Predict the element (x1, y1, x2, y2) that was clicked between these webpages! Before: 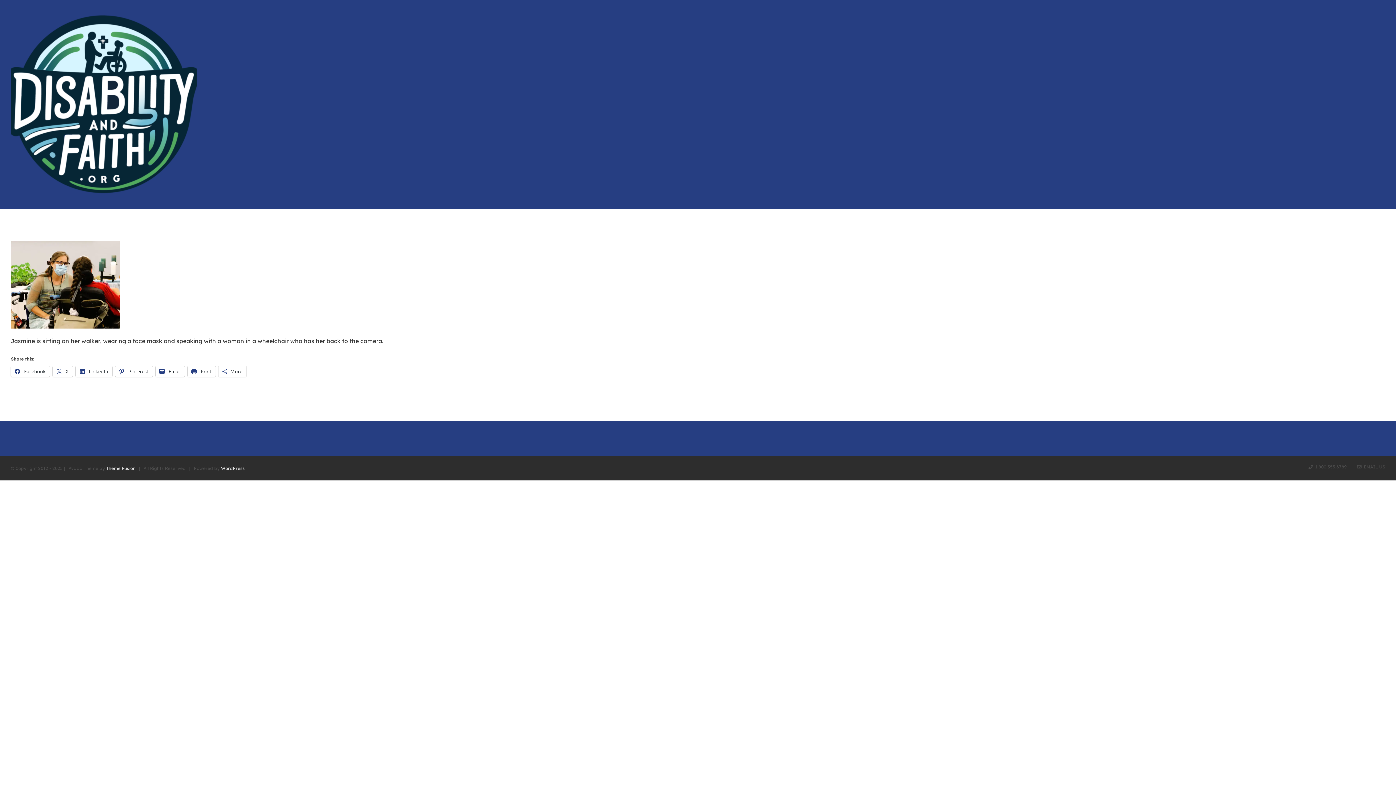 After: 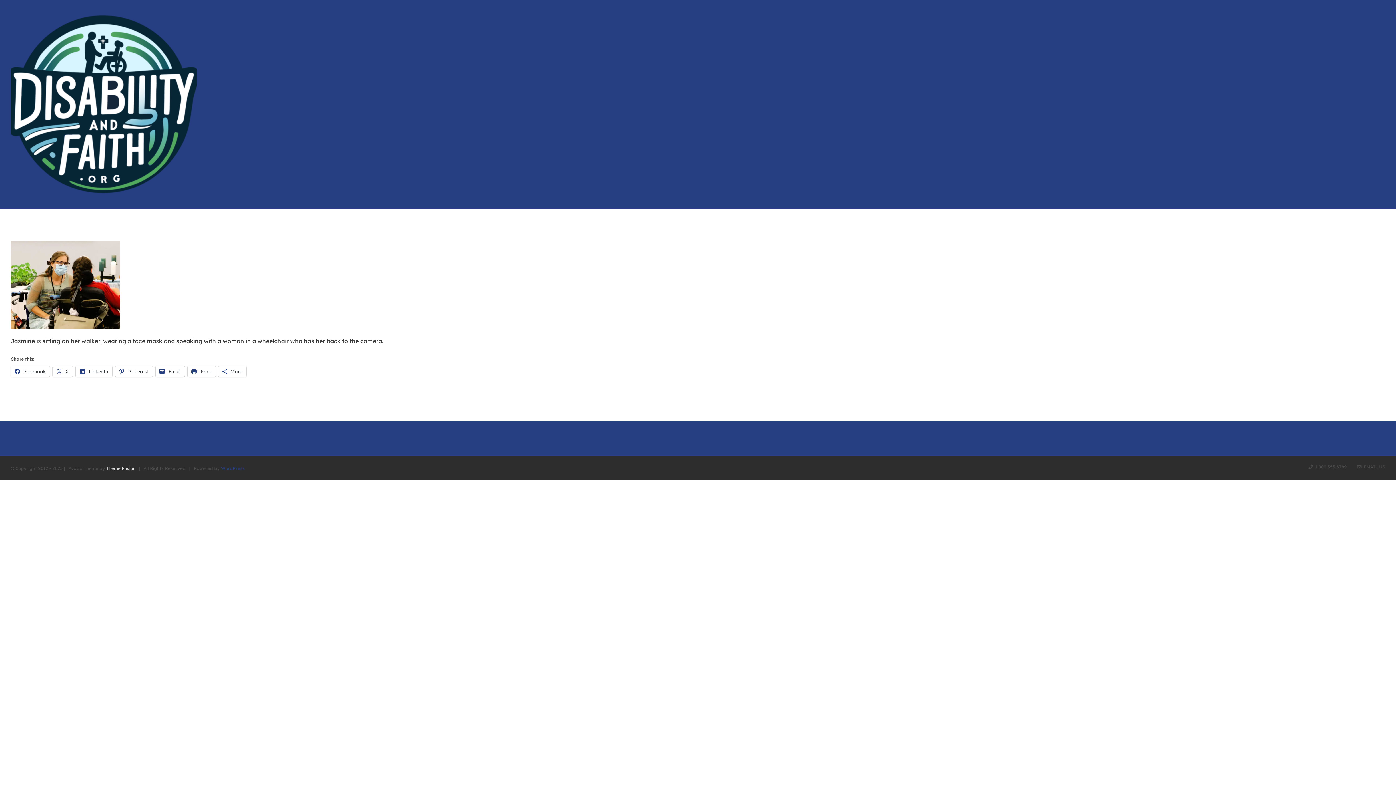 Action: label: WordPress bbox: (221, 465, 244, 471)